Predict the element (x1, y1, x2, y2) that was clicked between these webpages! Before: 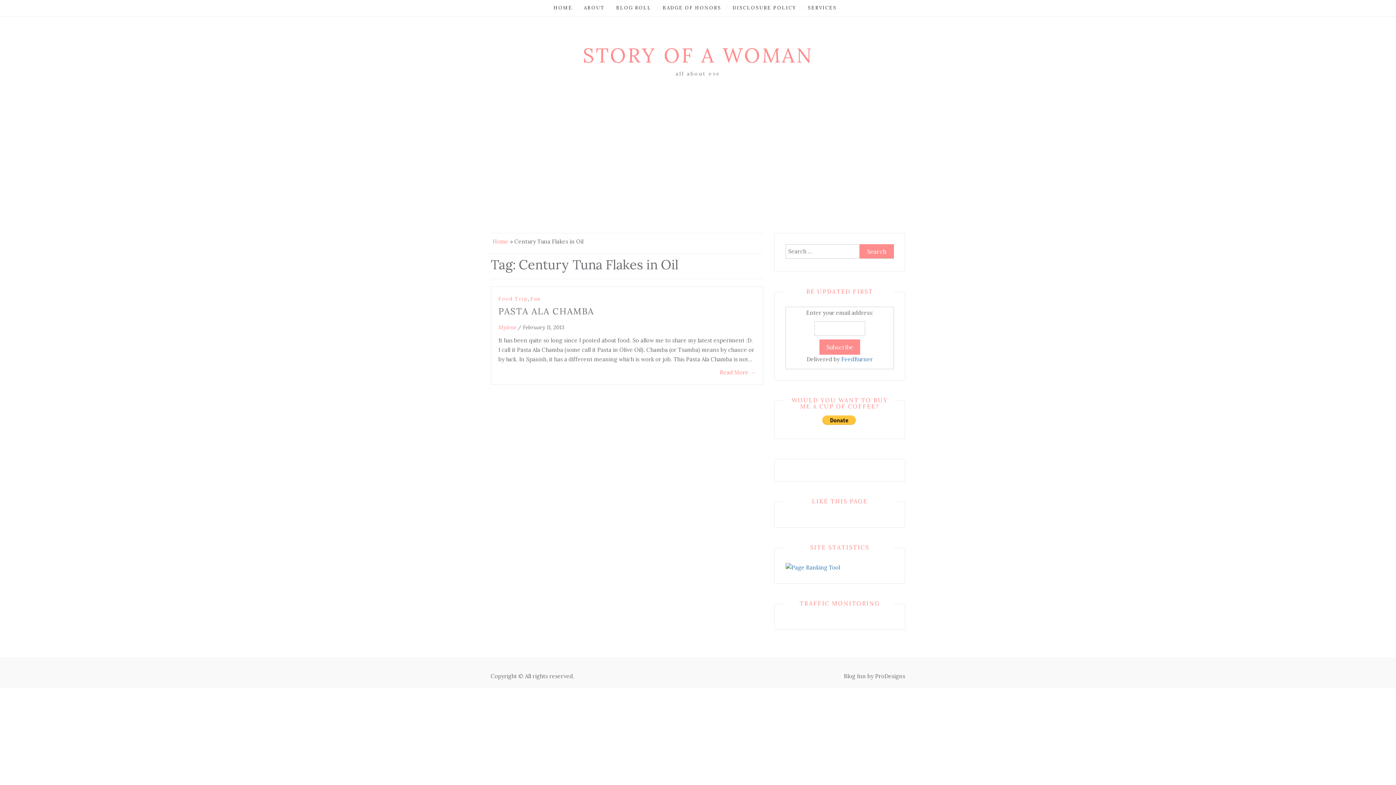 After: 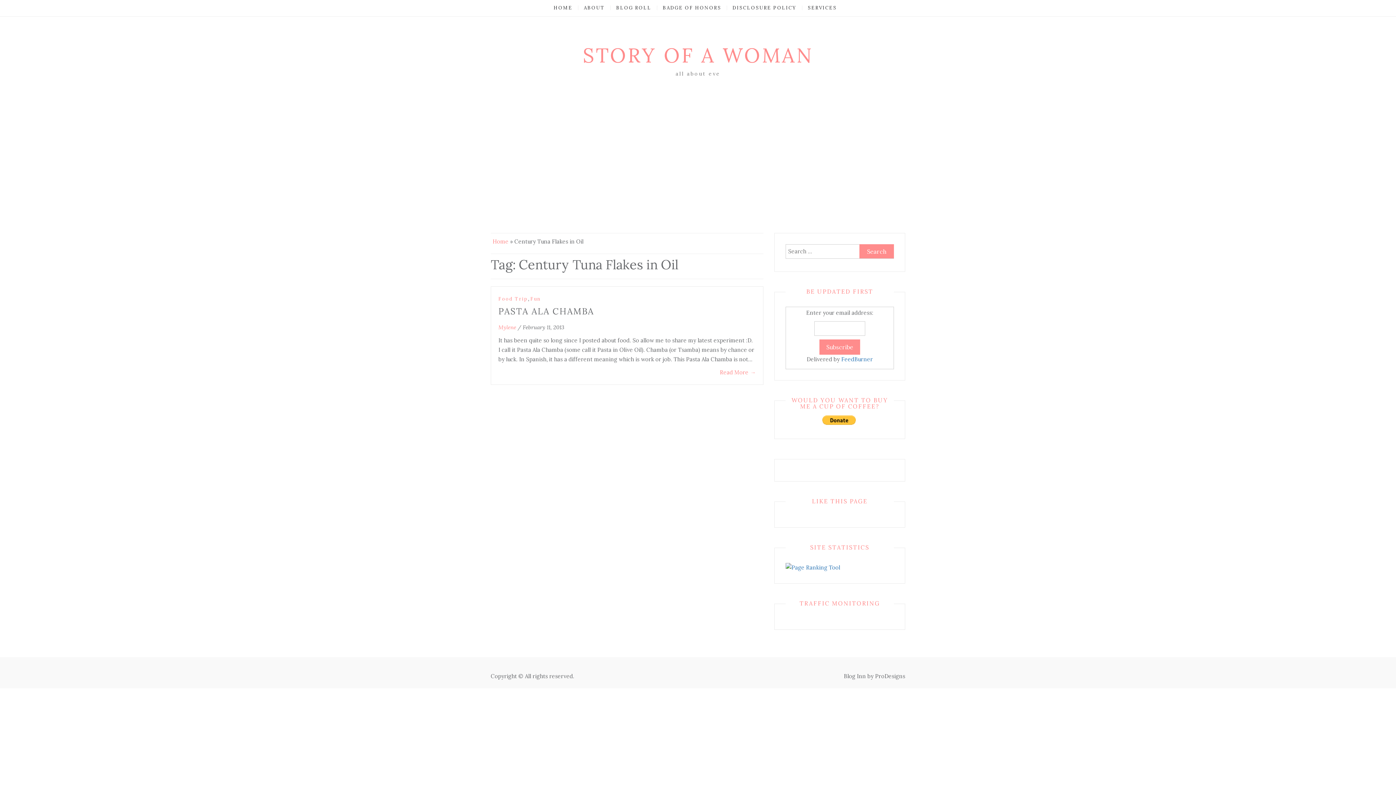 Action: label: ProDesigns bbox: (875, 673, 905, 680)